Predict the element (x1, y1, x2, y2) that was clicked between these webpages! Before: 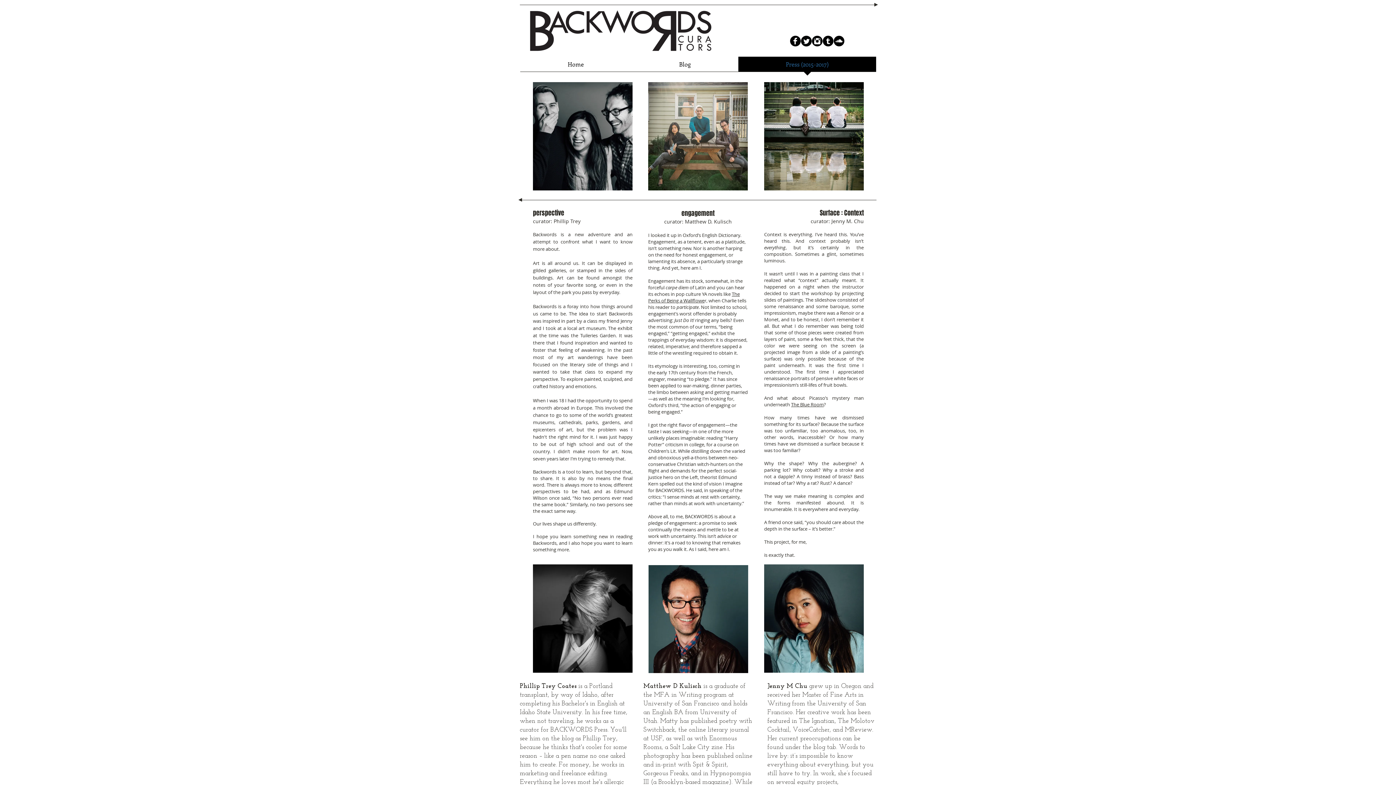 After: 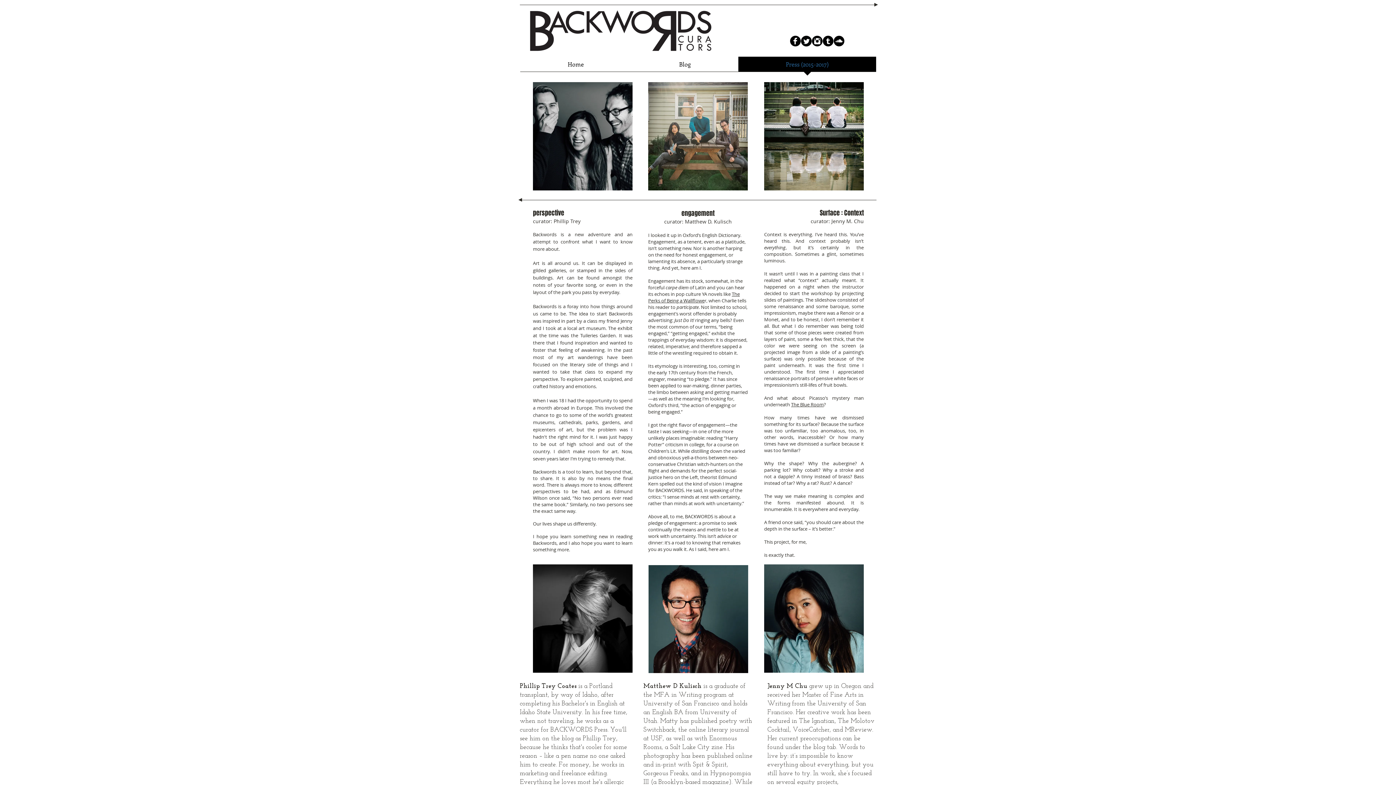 Action: label: Instagram Black Round  bbox: (812, 35, 822, 46)